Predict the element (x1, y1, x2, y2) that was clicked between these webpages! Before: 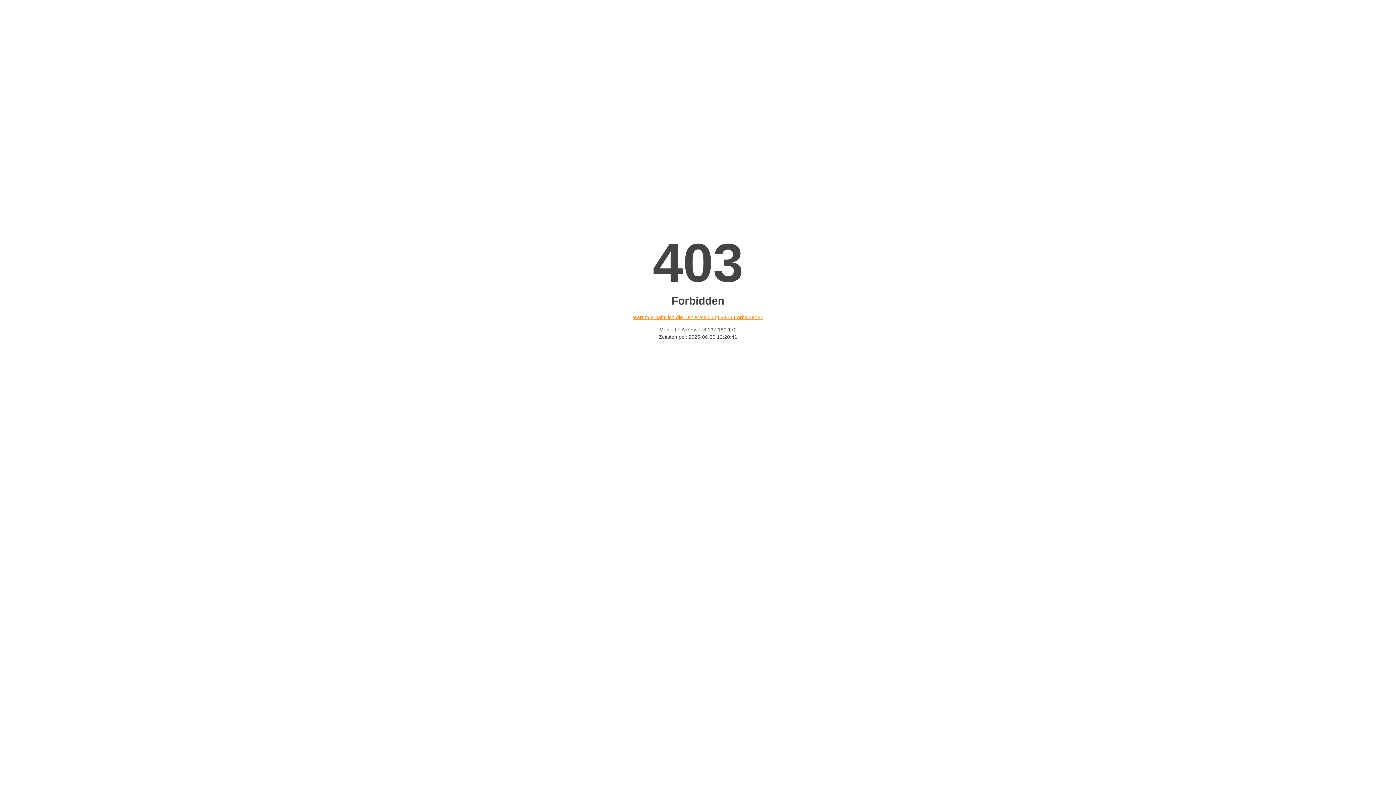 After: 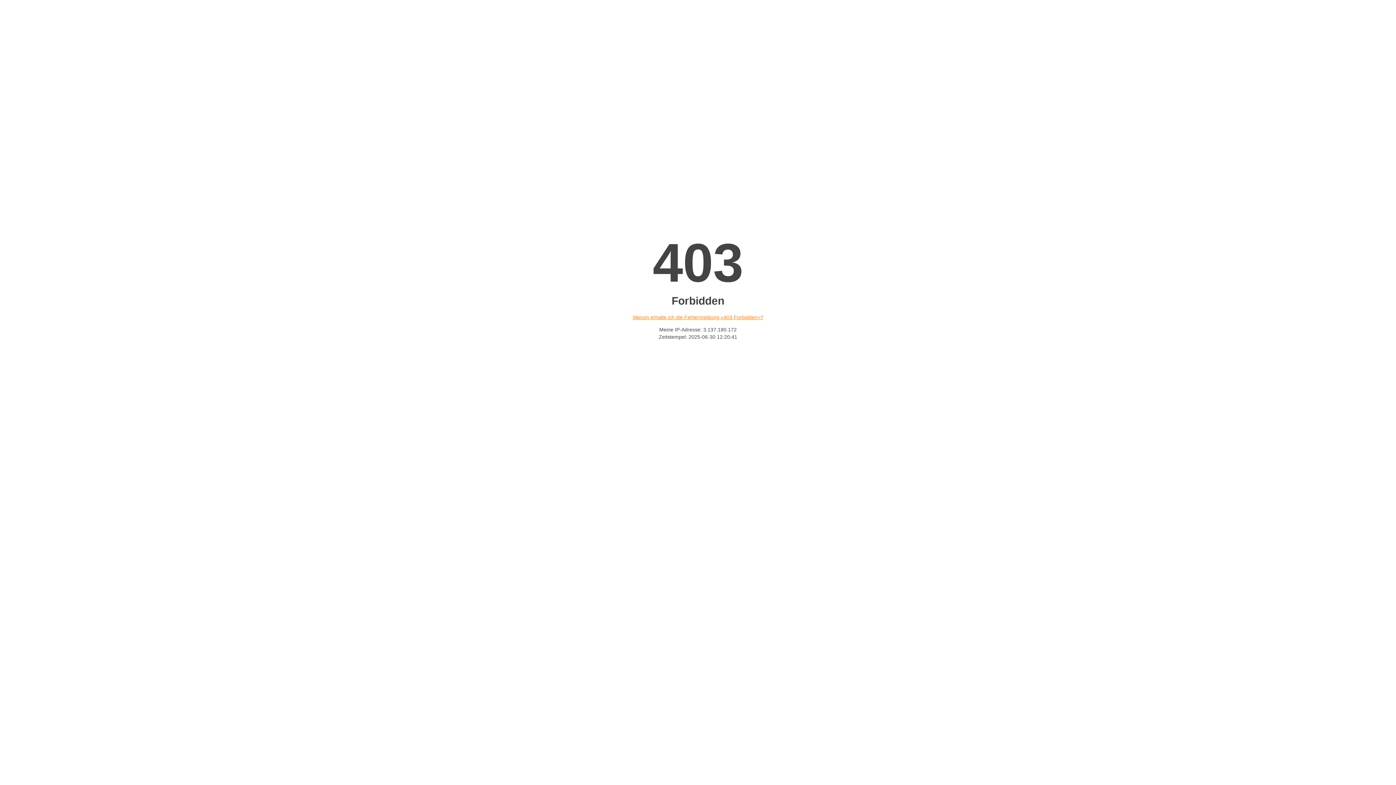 Action: bbox: (632, 314, 763, 320) label: Warum erhalte ich die Fehlermeldung «403 Forbidden»?